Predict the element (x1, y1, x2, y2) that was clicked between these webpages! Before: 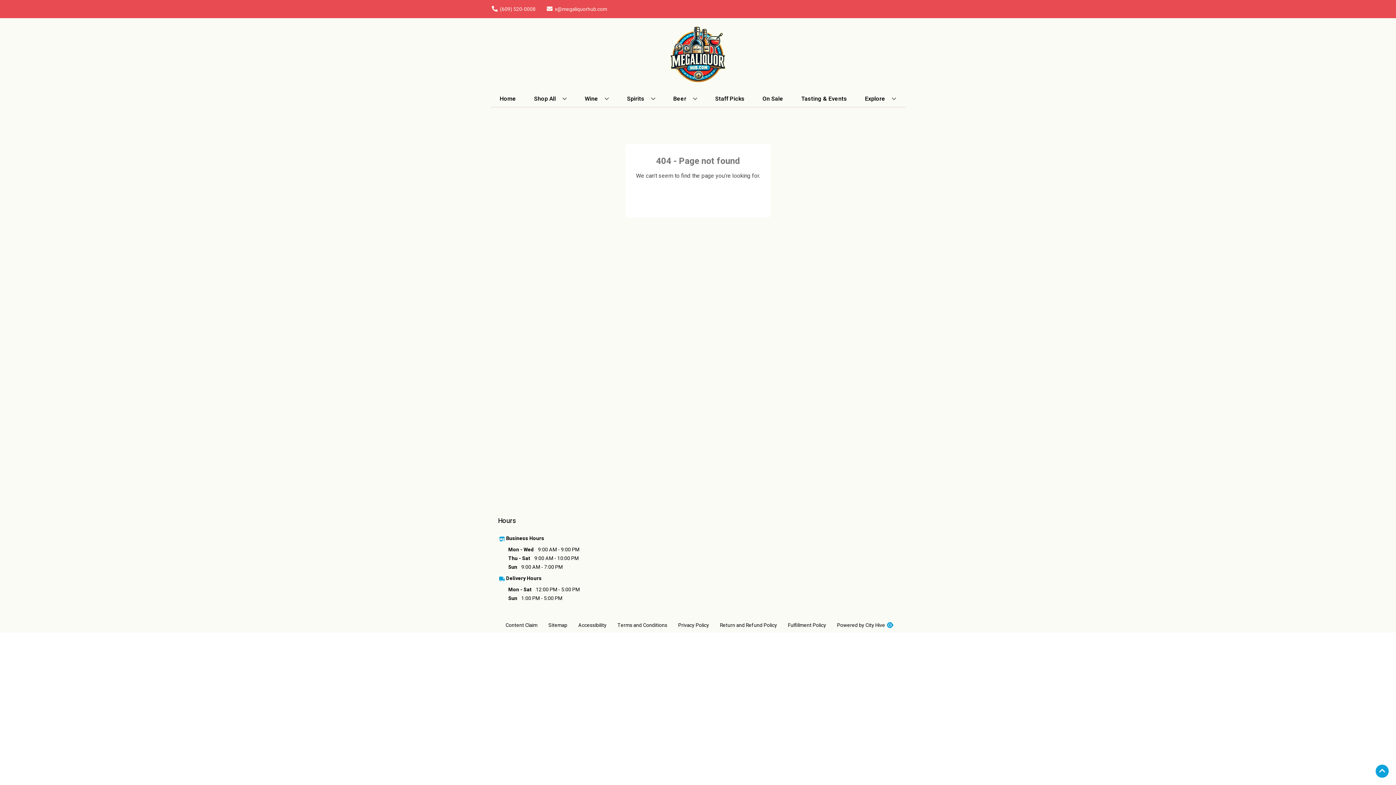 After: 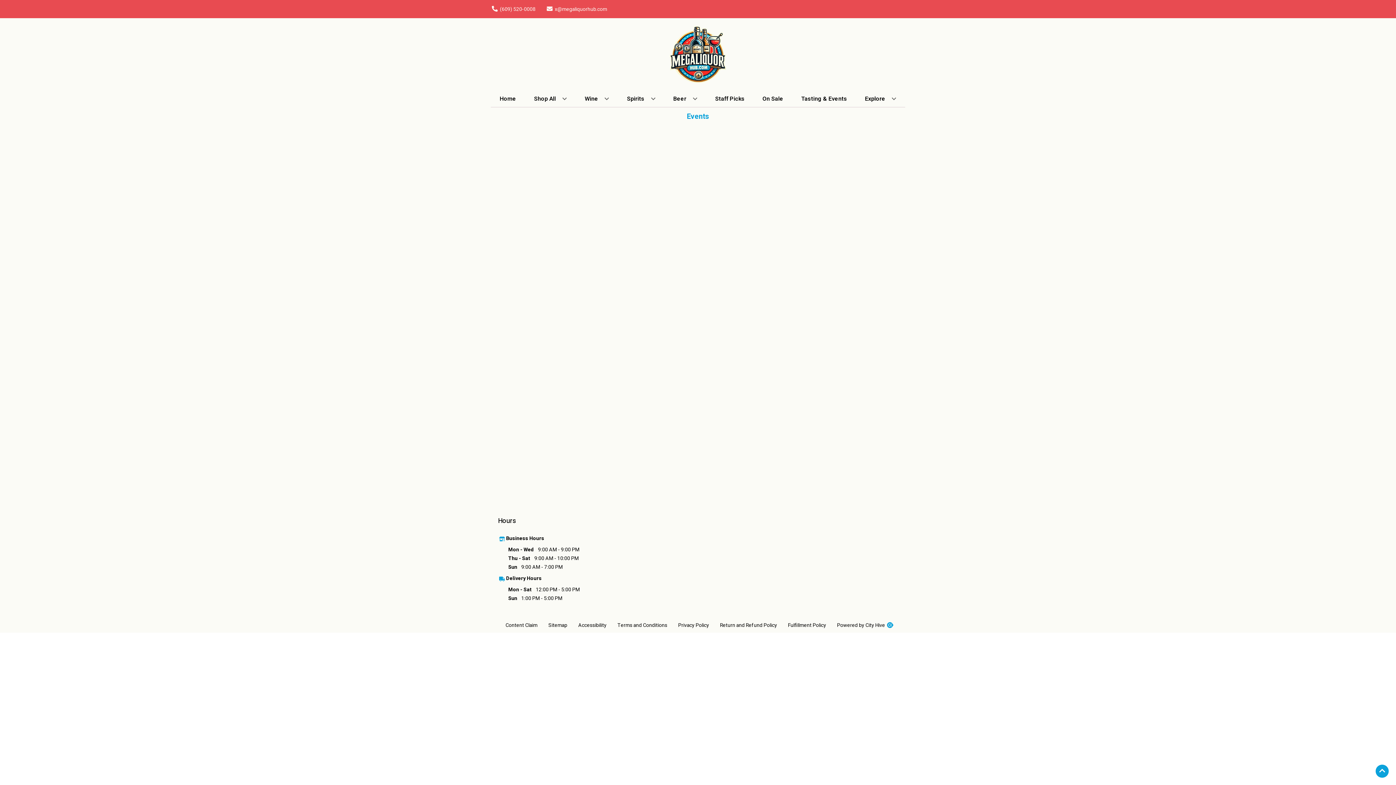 Action: label: Tasting & Events bbox: (798, 90, 850, 106)